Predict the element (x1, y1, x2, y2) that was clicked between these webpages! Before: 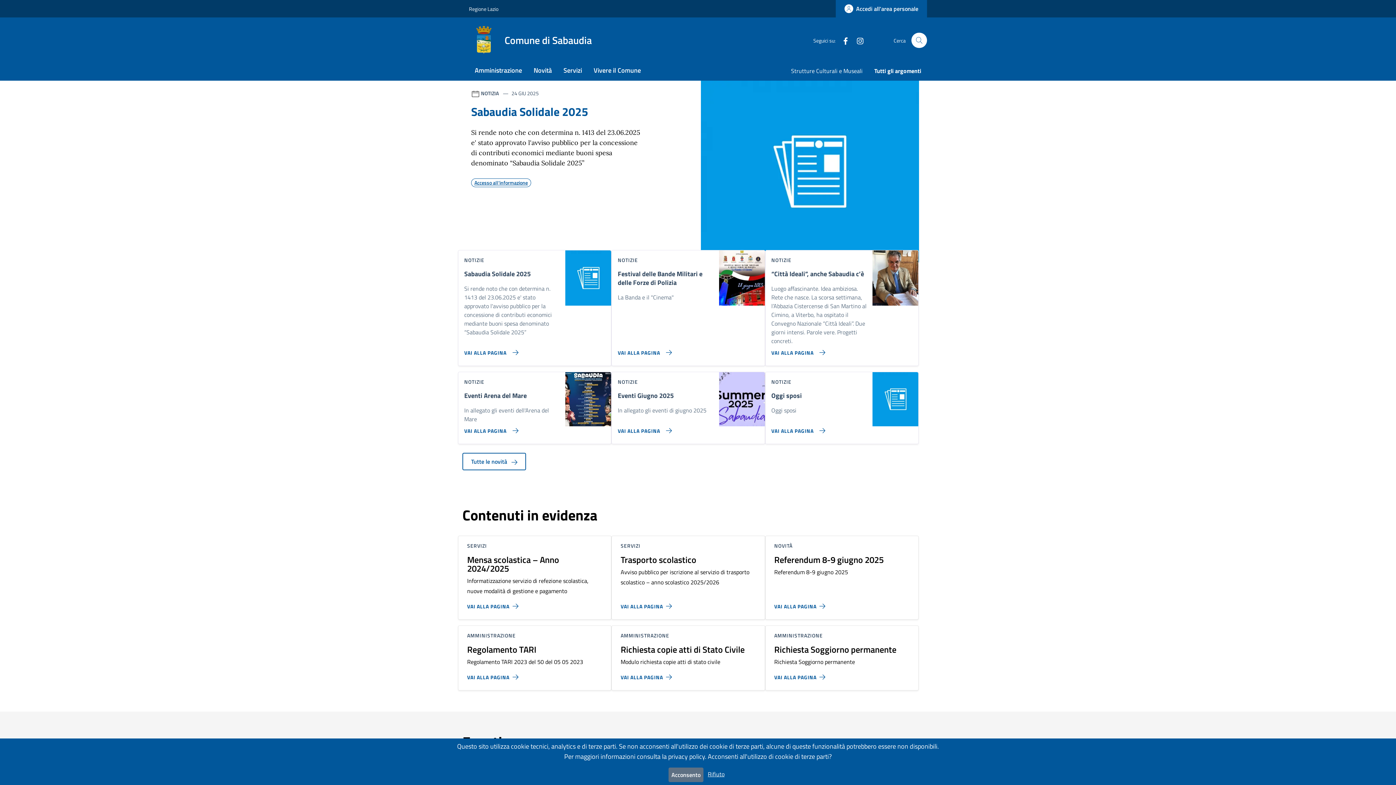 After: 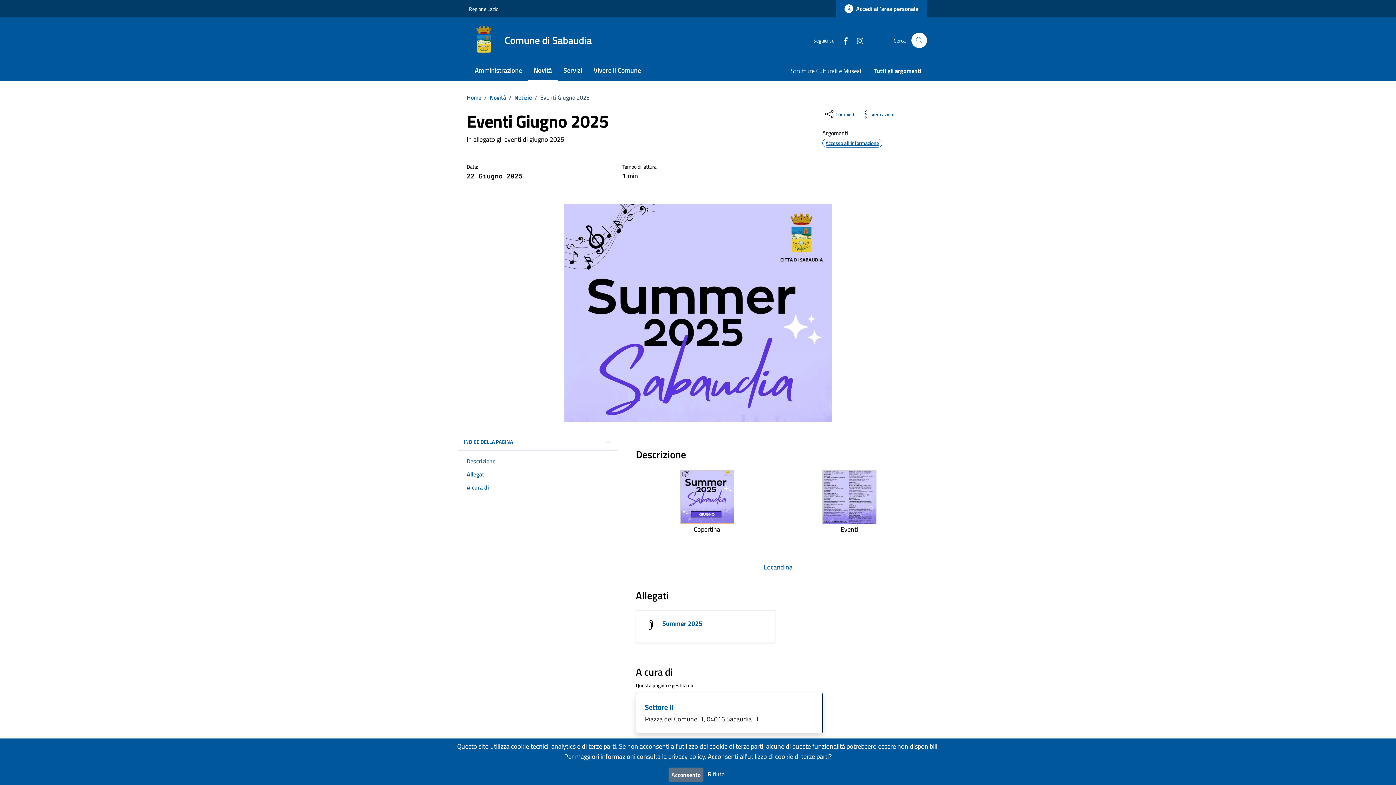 Action: bbox: (612, 420, 674, 435) label: Vai alla pagina Eventi Giugno 2025